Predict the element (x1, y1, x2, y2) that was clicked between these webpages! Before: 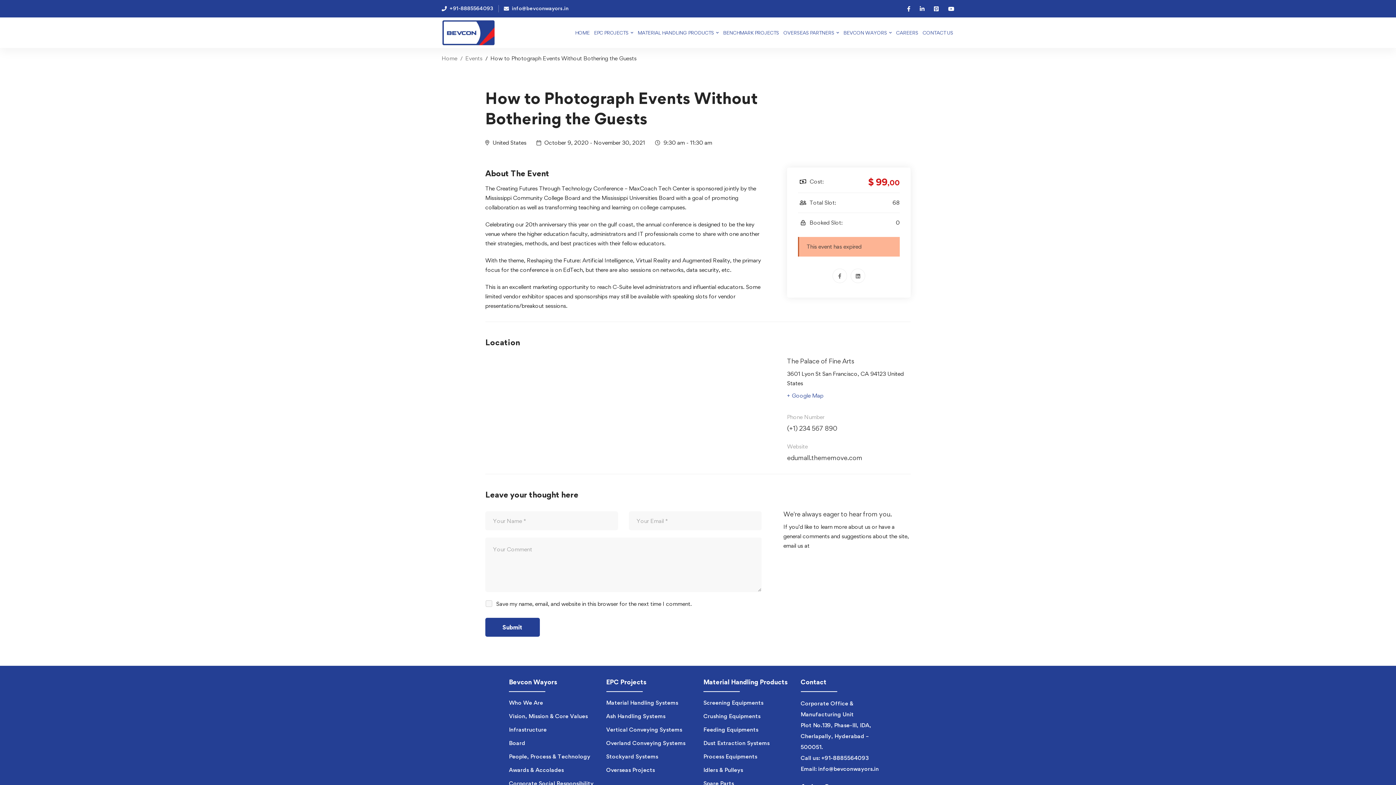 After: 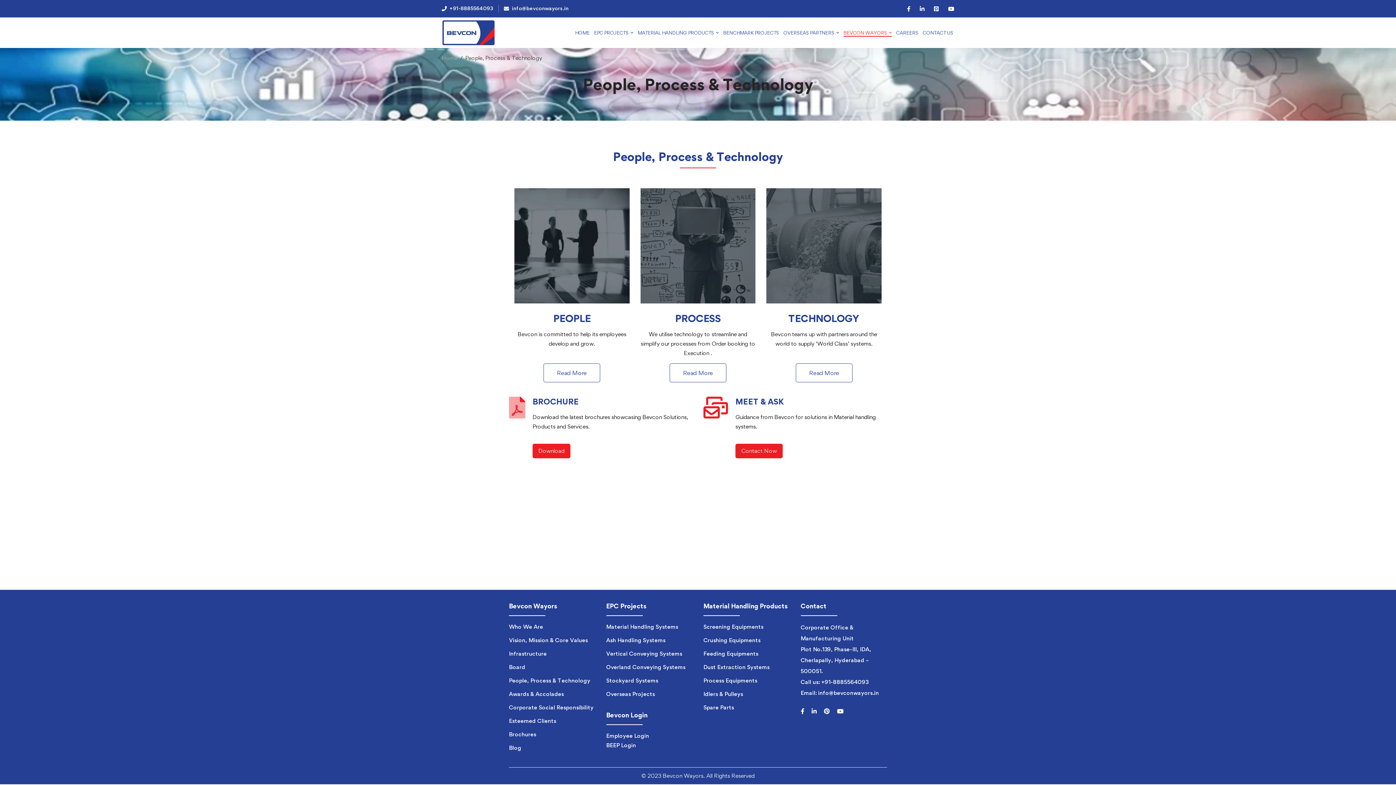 Action: bbox: (509, 752, 590, 761) label: People, Process & Technology